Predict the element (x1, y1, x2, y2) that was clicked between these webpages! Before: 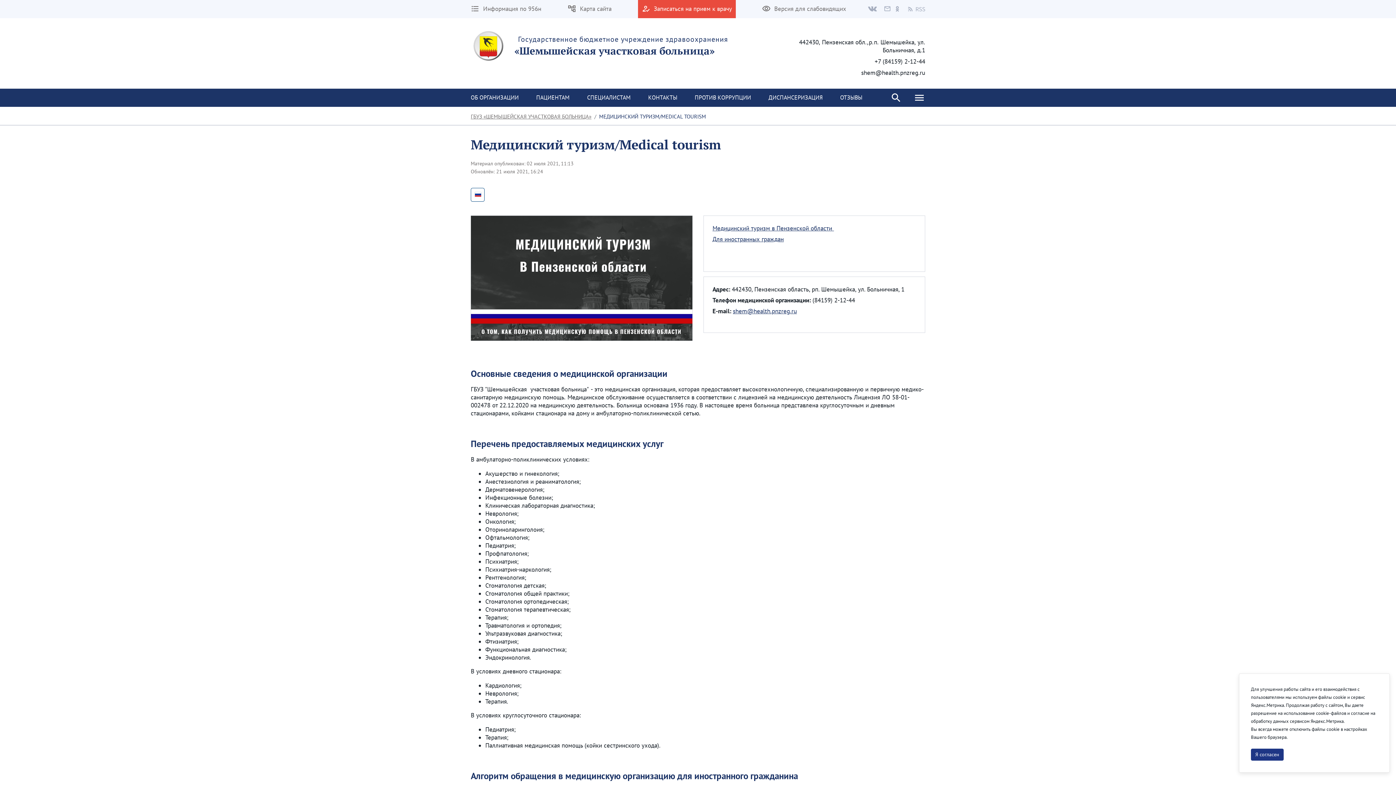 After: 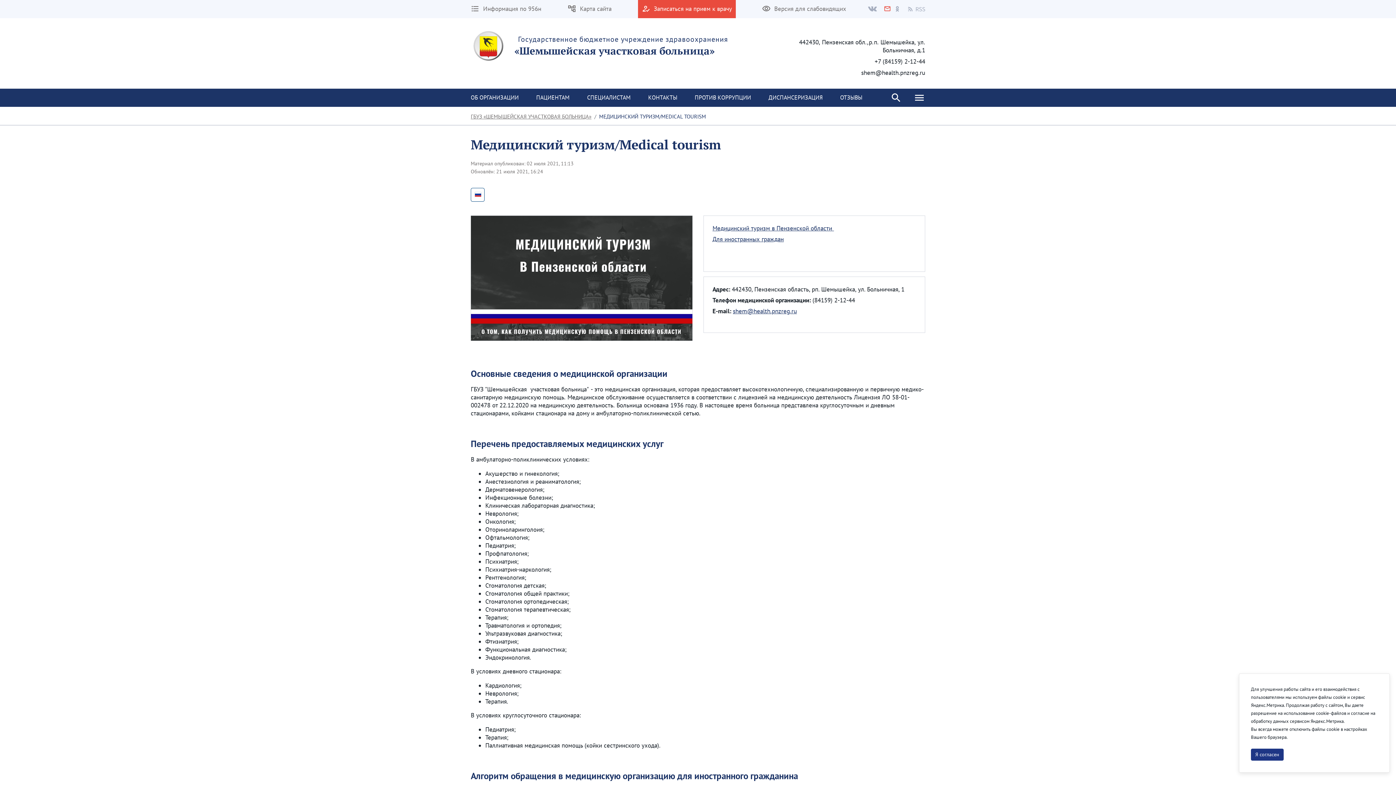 Action: bbox: (882, 0, 891, 18) label: email